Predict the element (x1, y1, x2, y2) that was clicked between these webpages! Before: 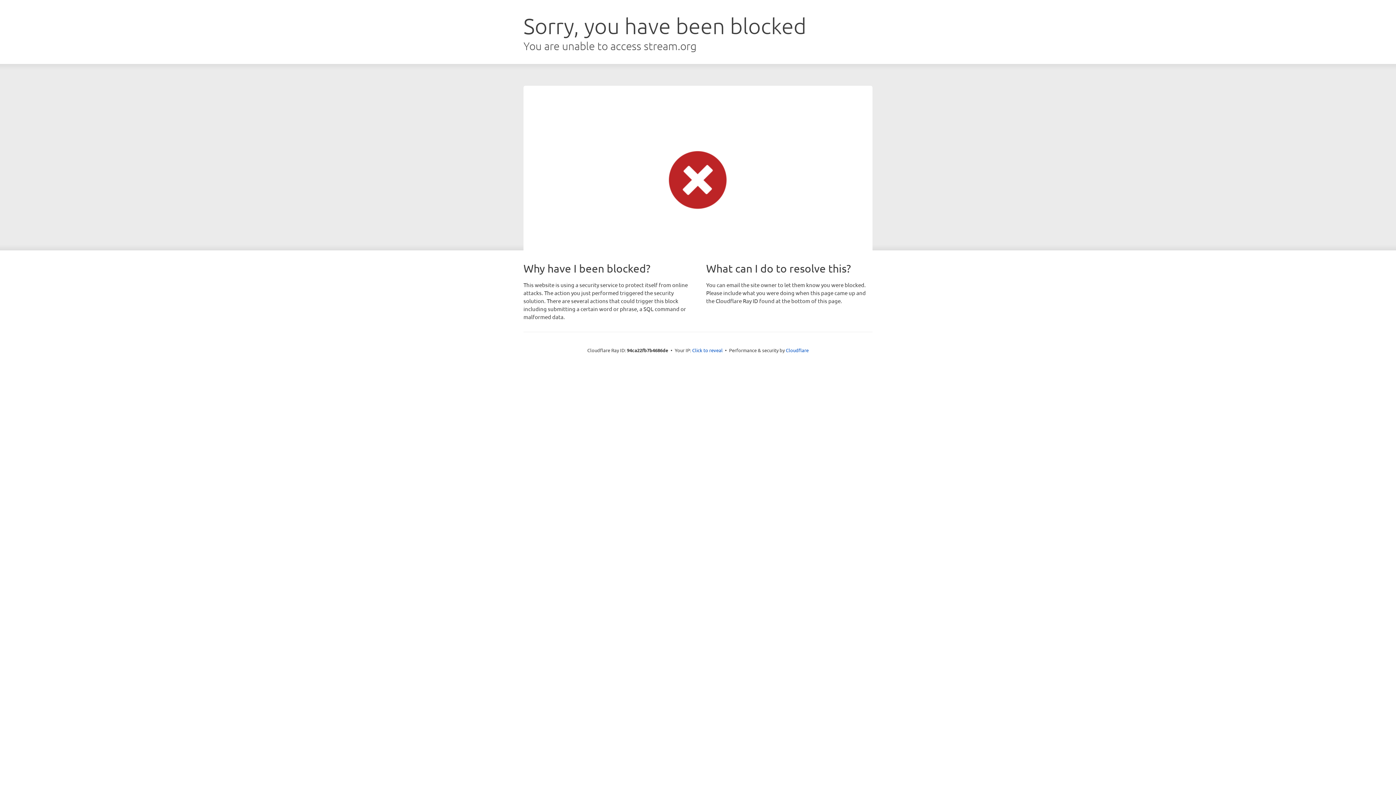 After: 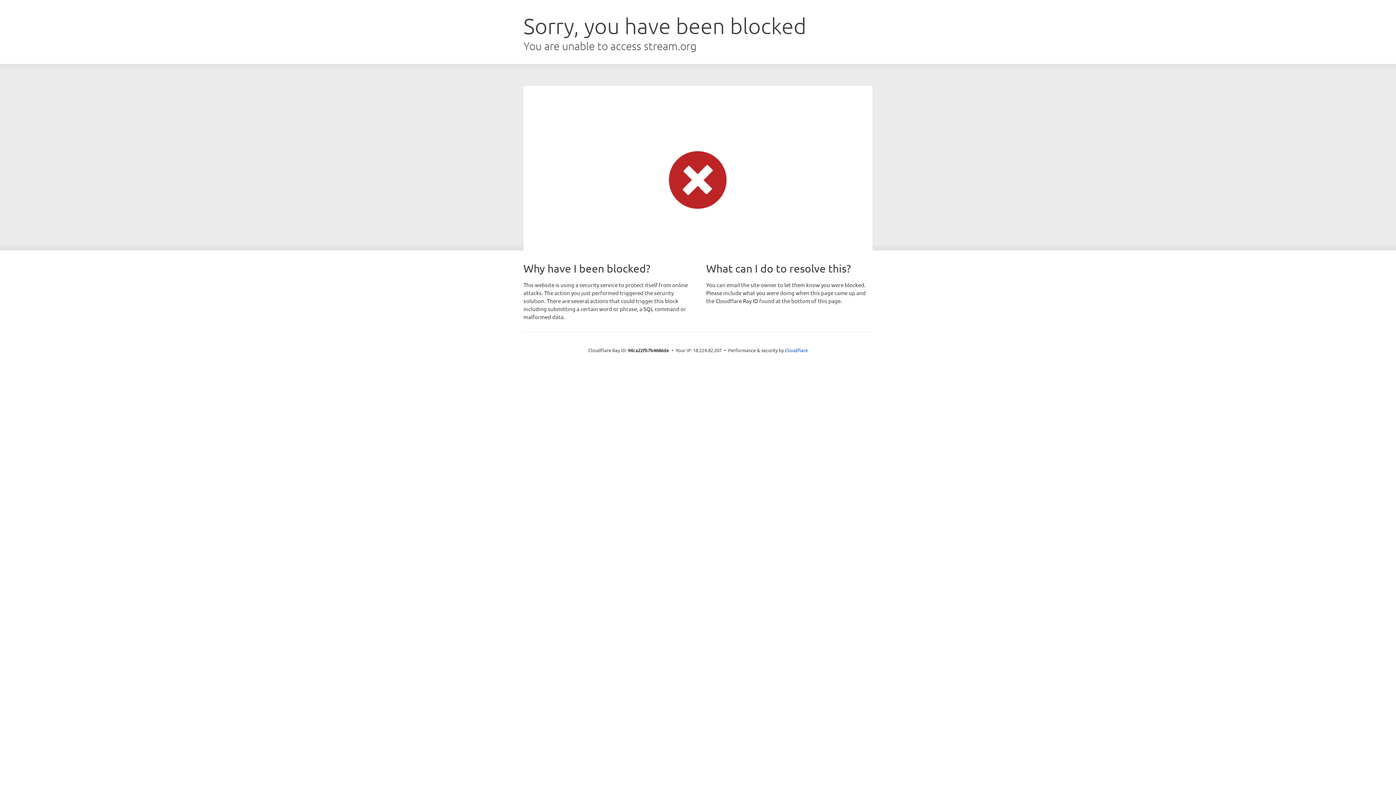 Action: label: Click to reveal bbox: (692, 346, 722, 353)